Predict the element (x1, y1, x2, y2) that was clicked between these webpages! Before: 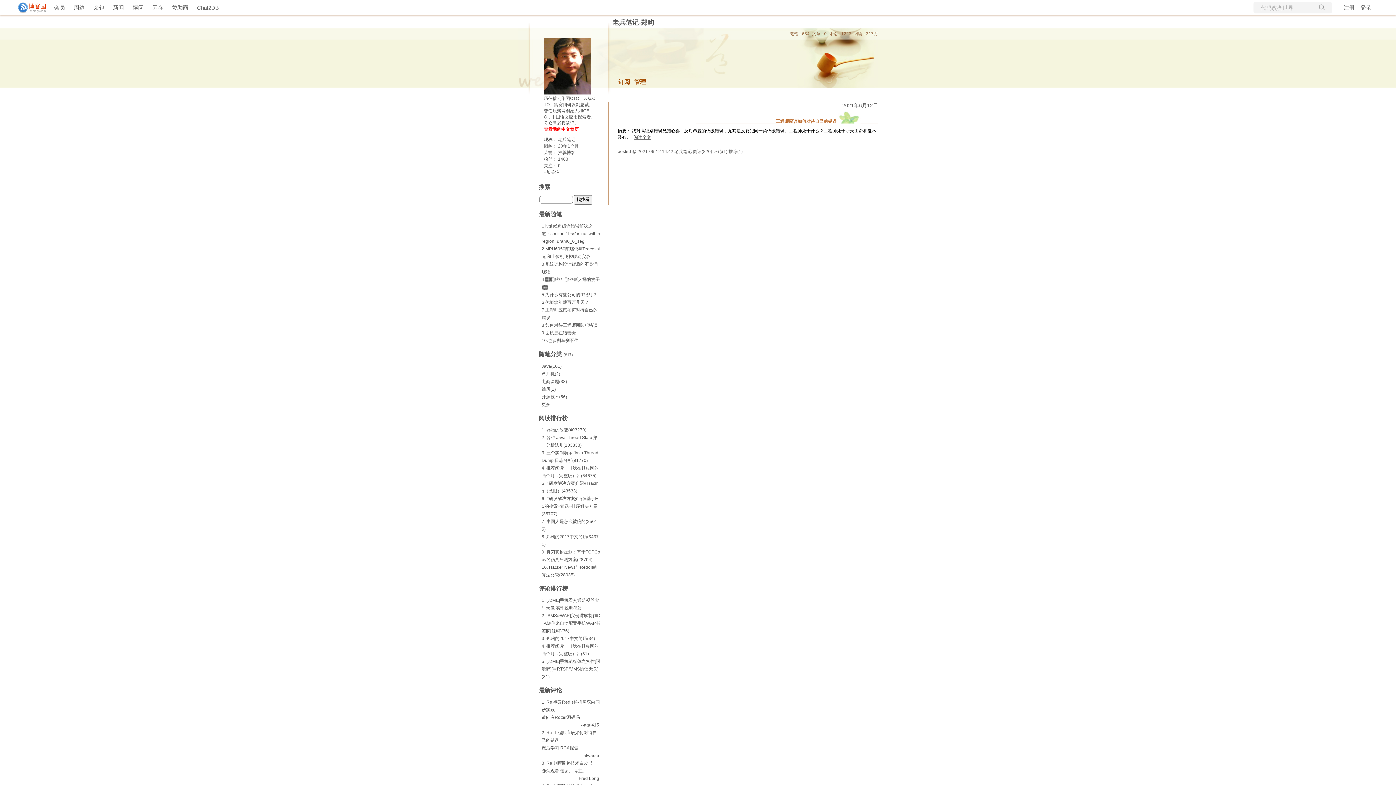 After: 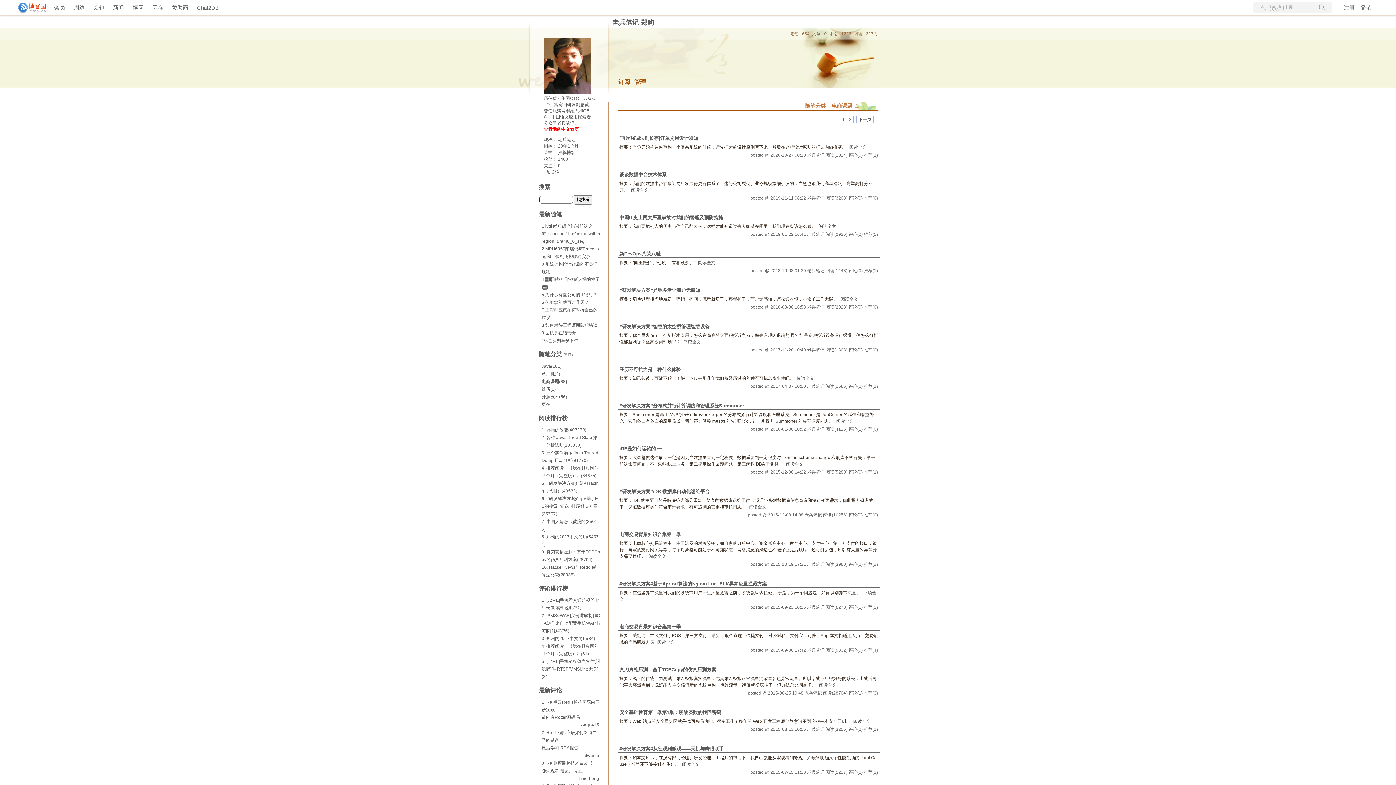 Action: bbox: (541, 379, 567, 384) label: 电商课题(38)